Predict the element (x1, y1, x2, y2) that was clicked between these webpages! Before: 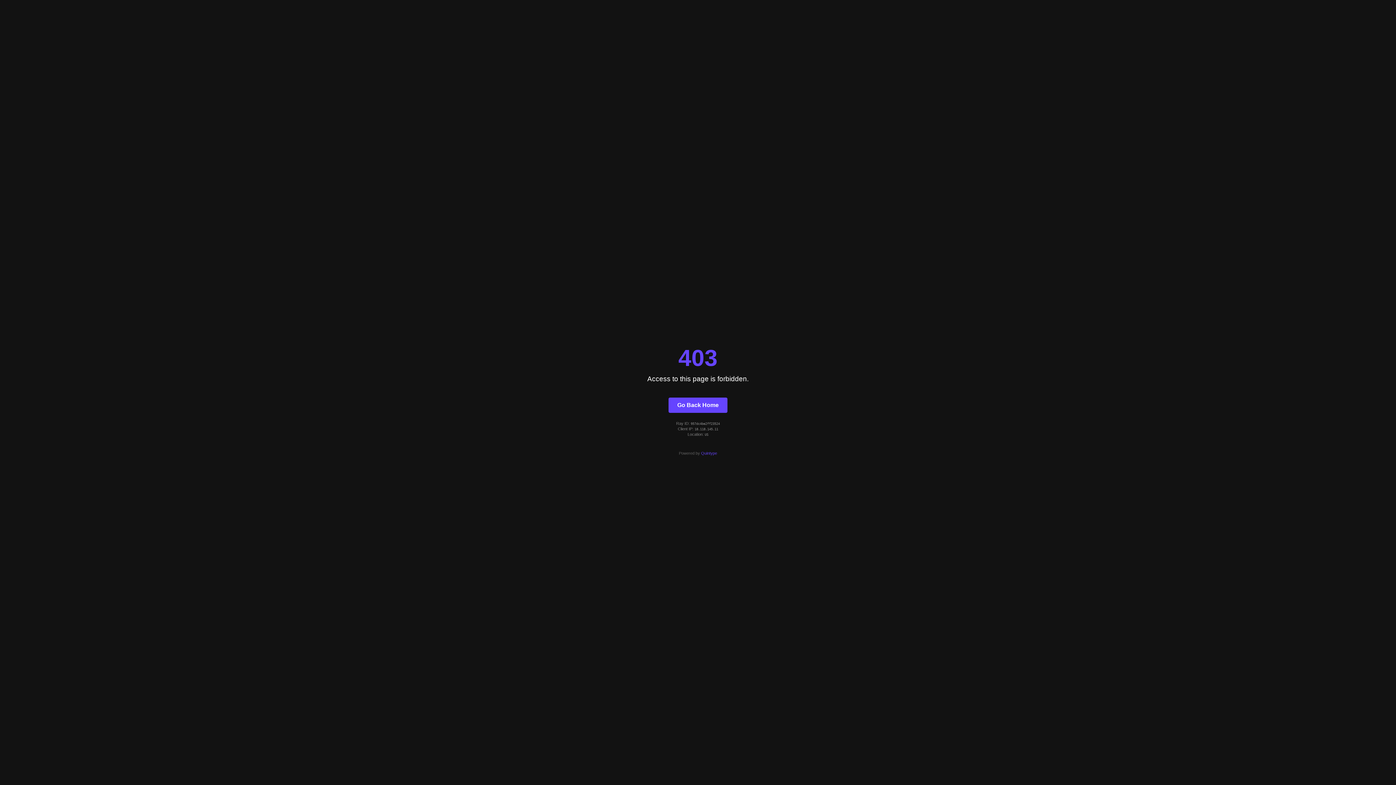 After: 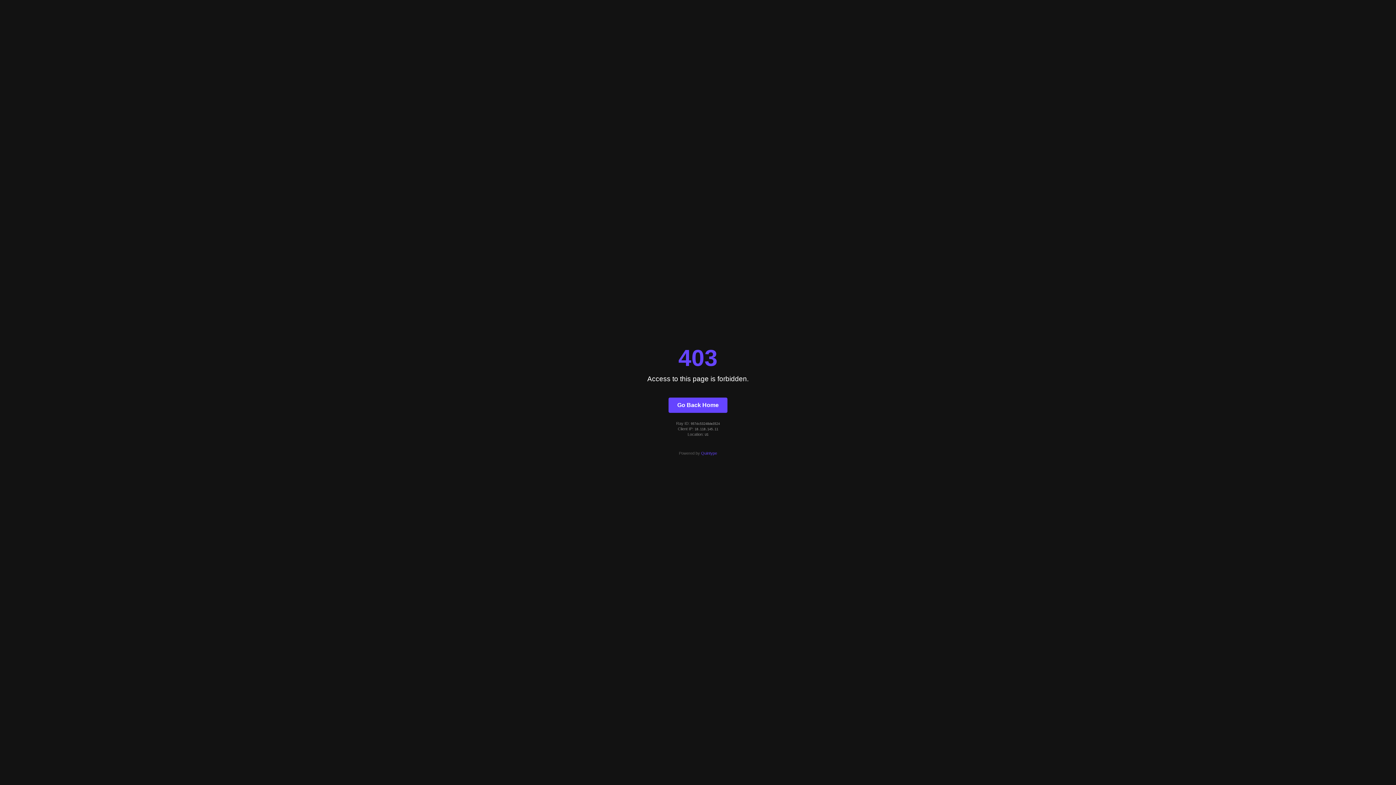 Action: bbox: (668, 397, 727, 412) label: Go Back Home